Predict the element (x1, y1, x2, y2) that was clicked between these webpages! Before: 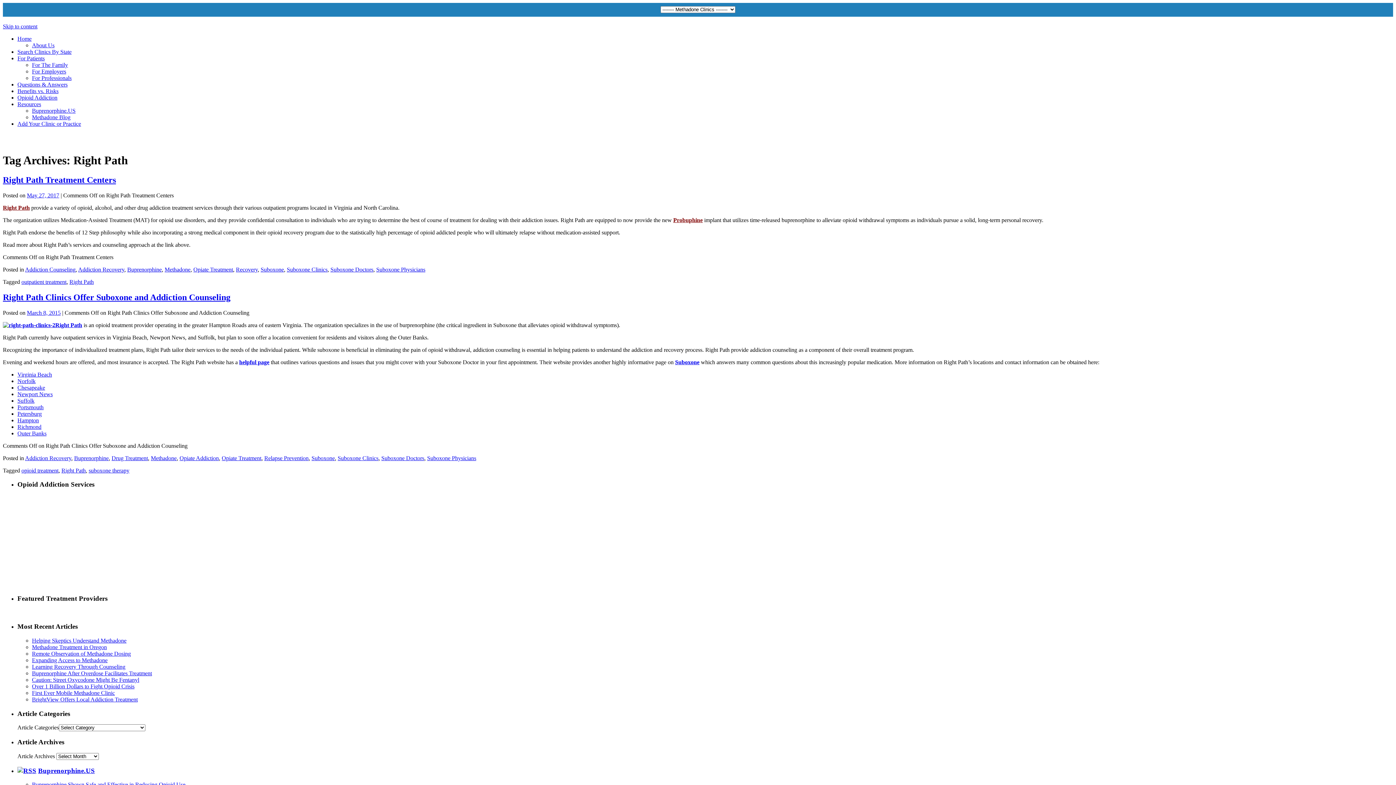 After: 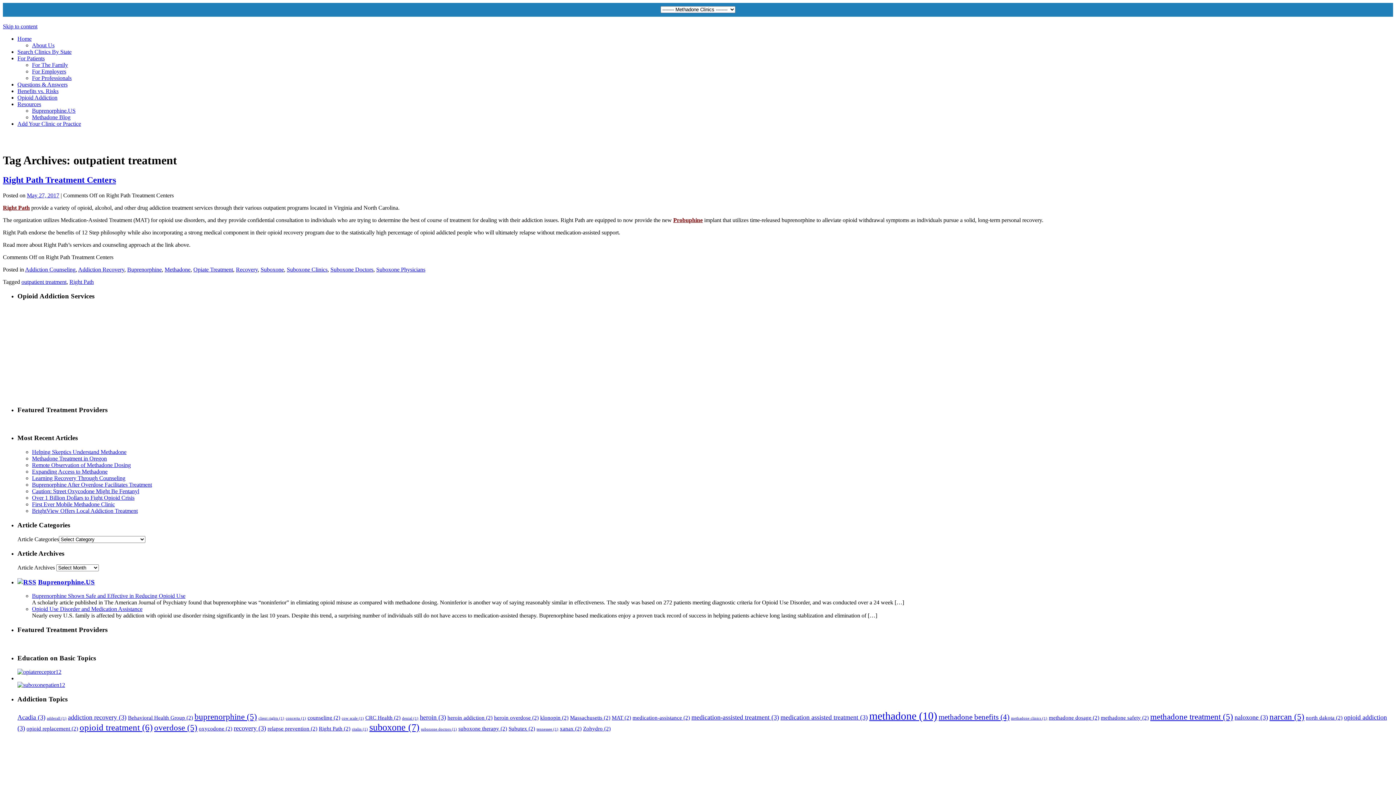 Action: bbox: (21, 278, 66, 285) label: outpatient treatment